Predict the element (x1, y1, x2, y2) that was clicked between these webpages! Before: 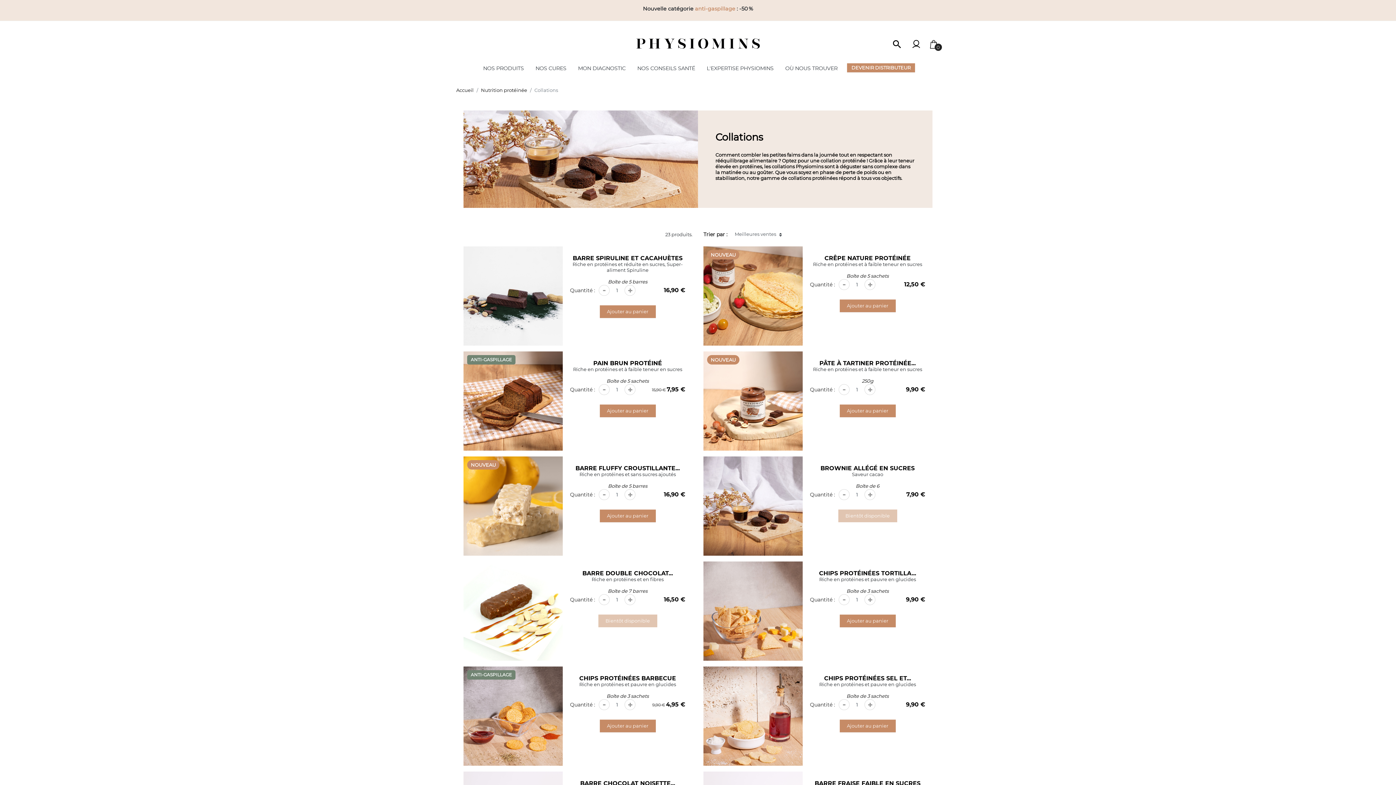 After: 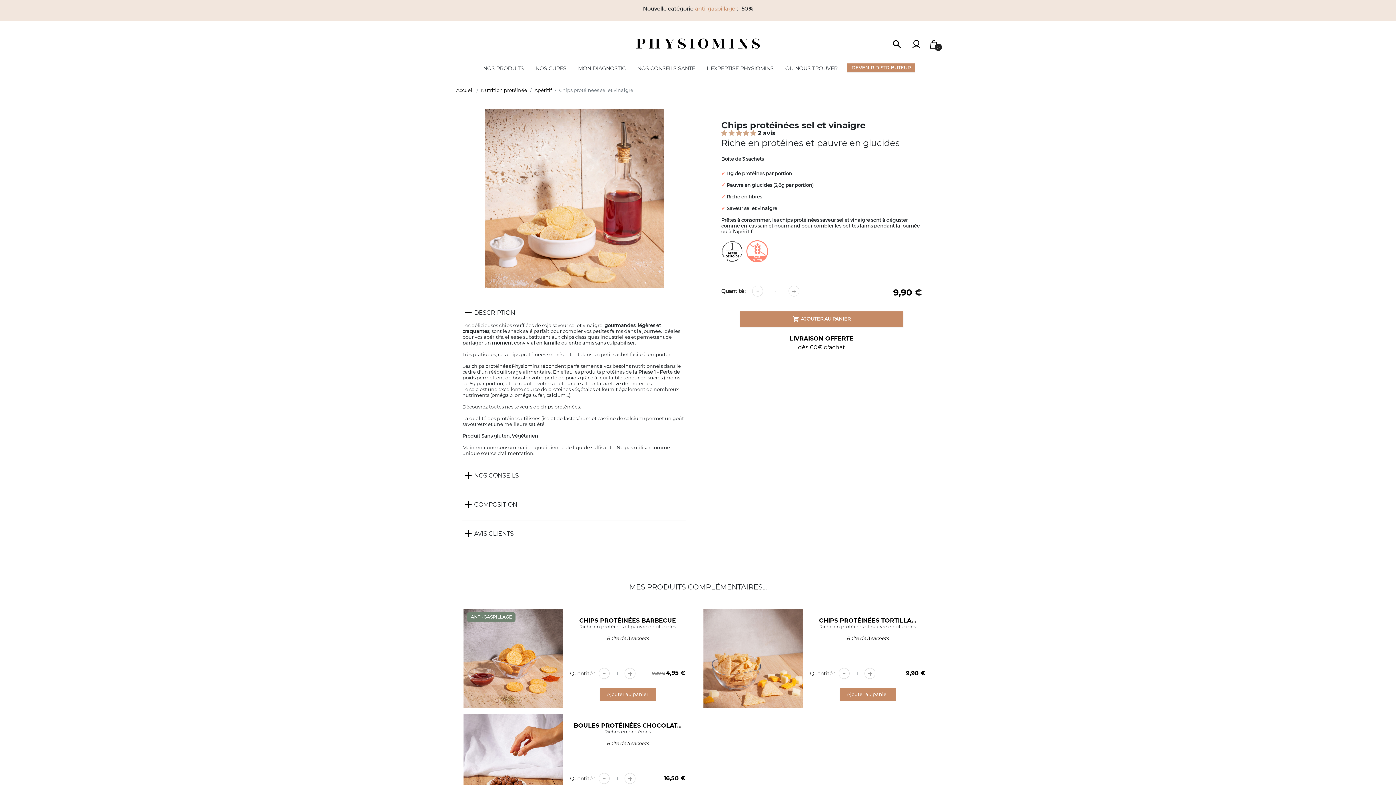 Action: label: CHIPS PROTÉINÉES SEL ET... bbox: (824, 675, 911, 682)